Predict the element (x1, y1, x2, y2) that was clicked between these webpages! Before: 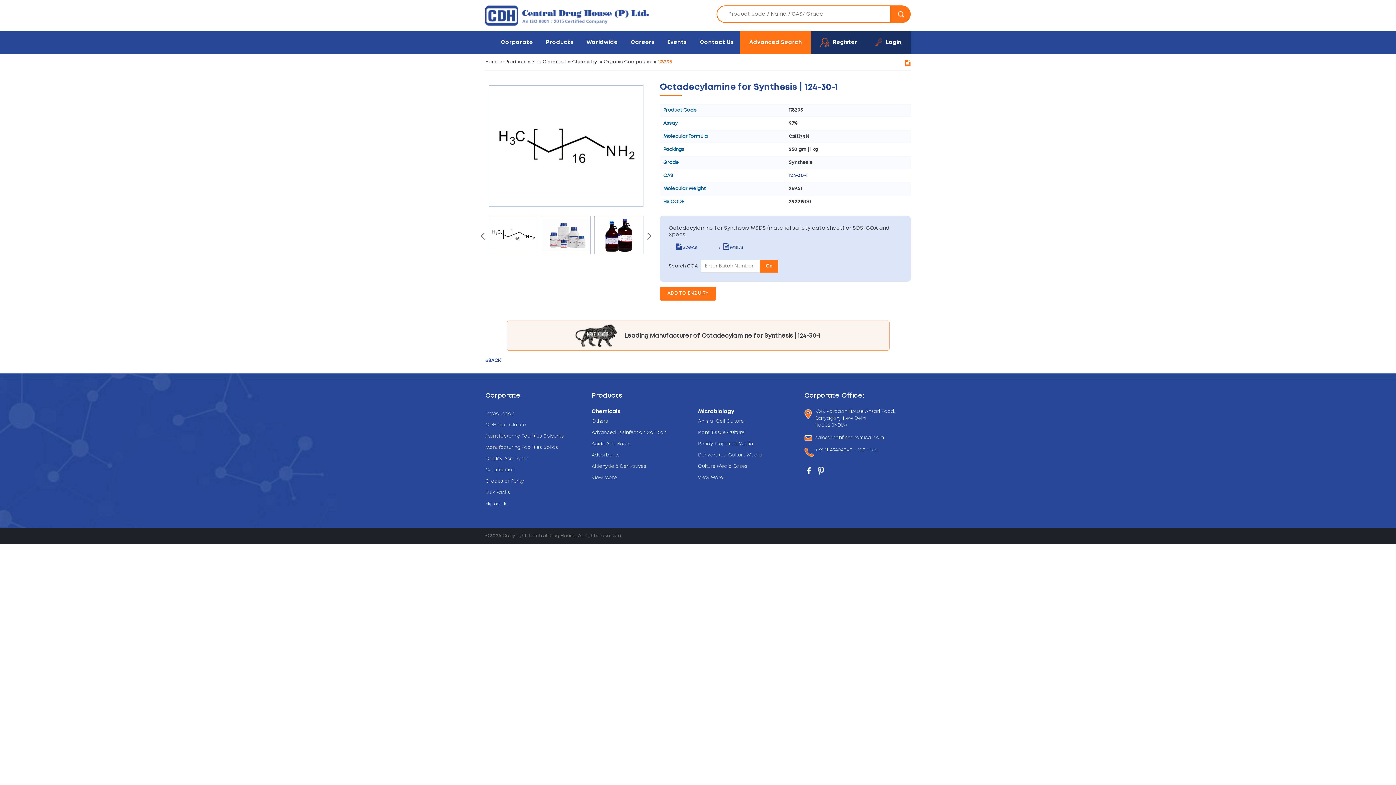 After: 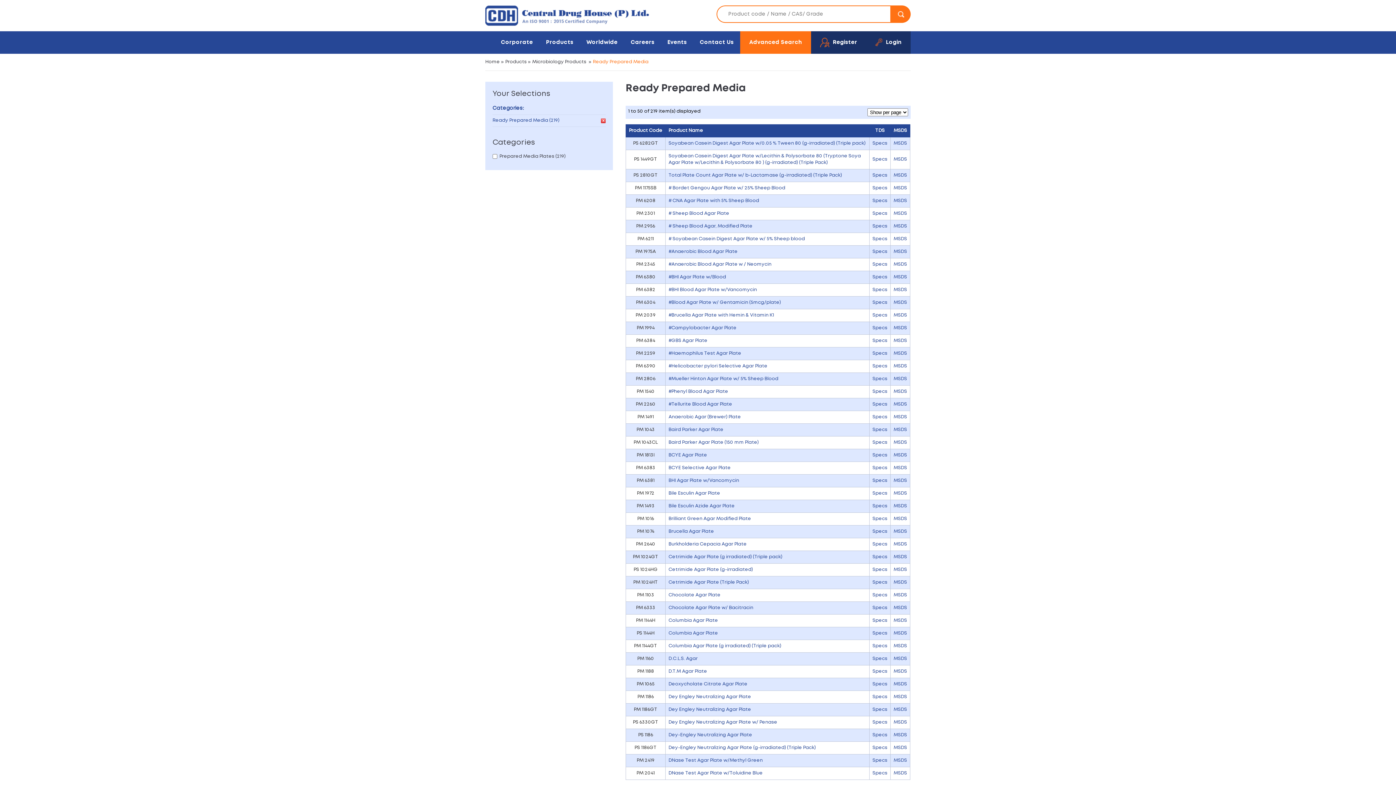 Action: bbox: (698, 438, 753, 449) label: Ready Prepared Media